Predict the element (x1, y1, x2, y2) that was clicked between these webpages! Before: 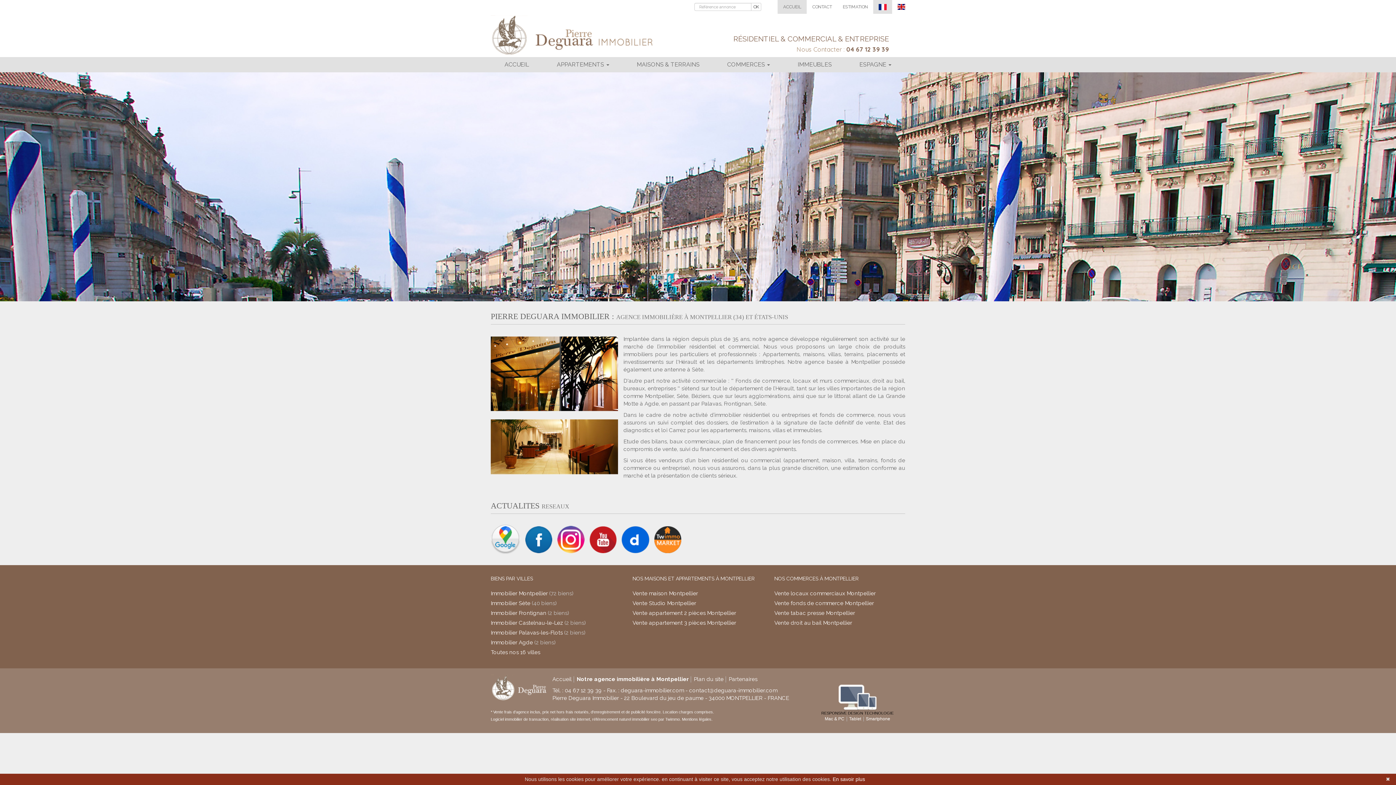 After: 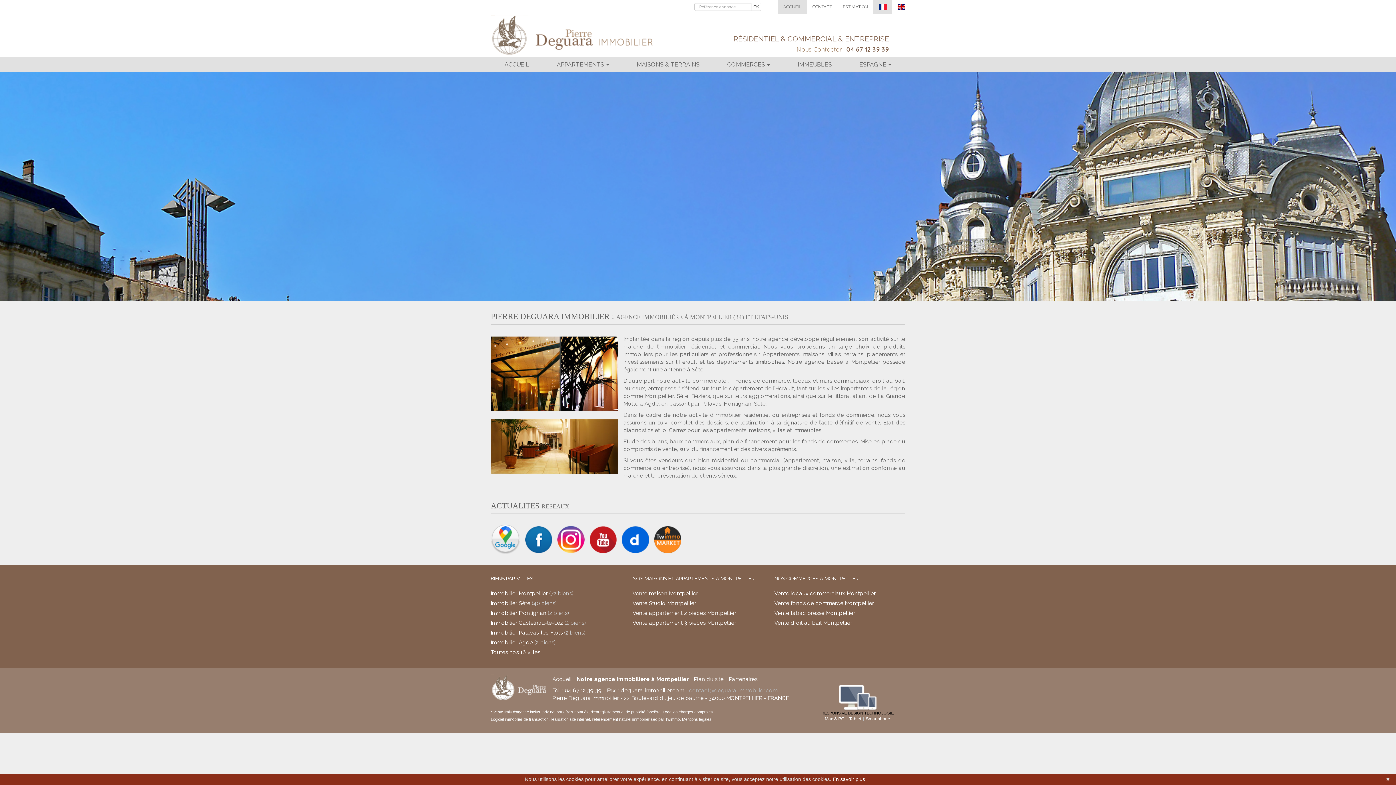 Action: label: contact@deguara-immobilier.com bbox: (689, 687, 777, 694)